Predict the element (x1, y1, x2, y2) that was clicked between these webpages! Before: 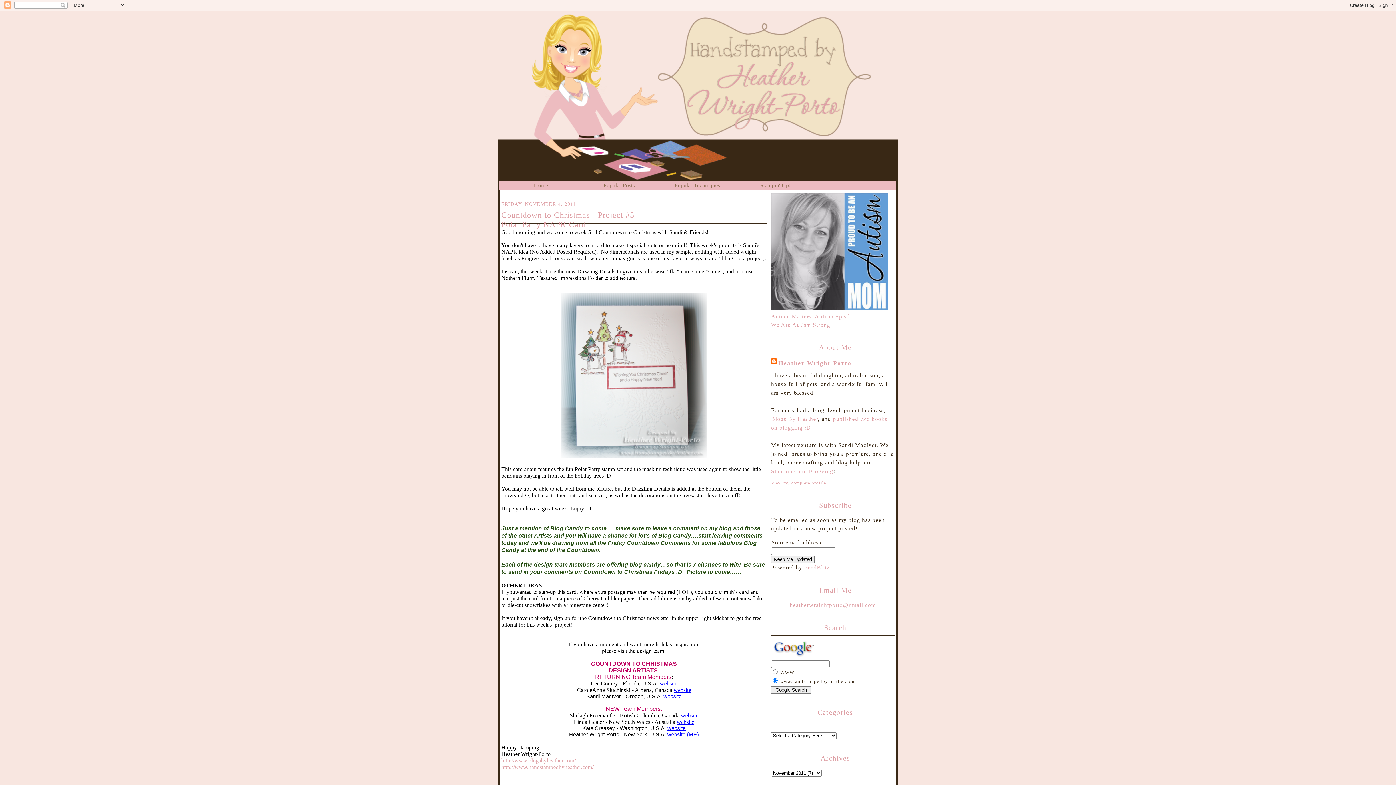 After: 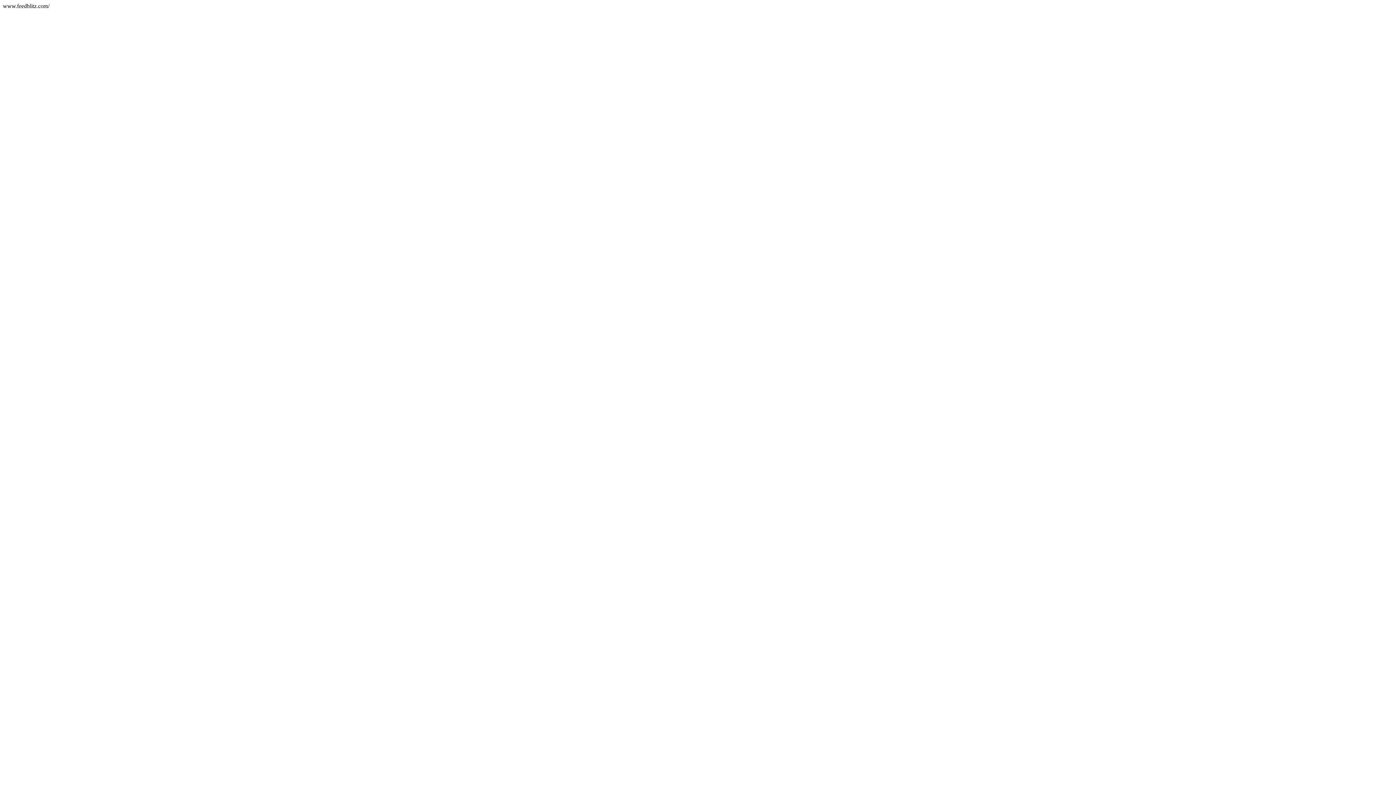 Action: label: FeedBlitz bbox: (804, 564, 829, 570)